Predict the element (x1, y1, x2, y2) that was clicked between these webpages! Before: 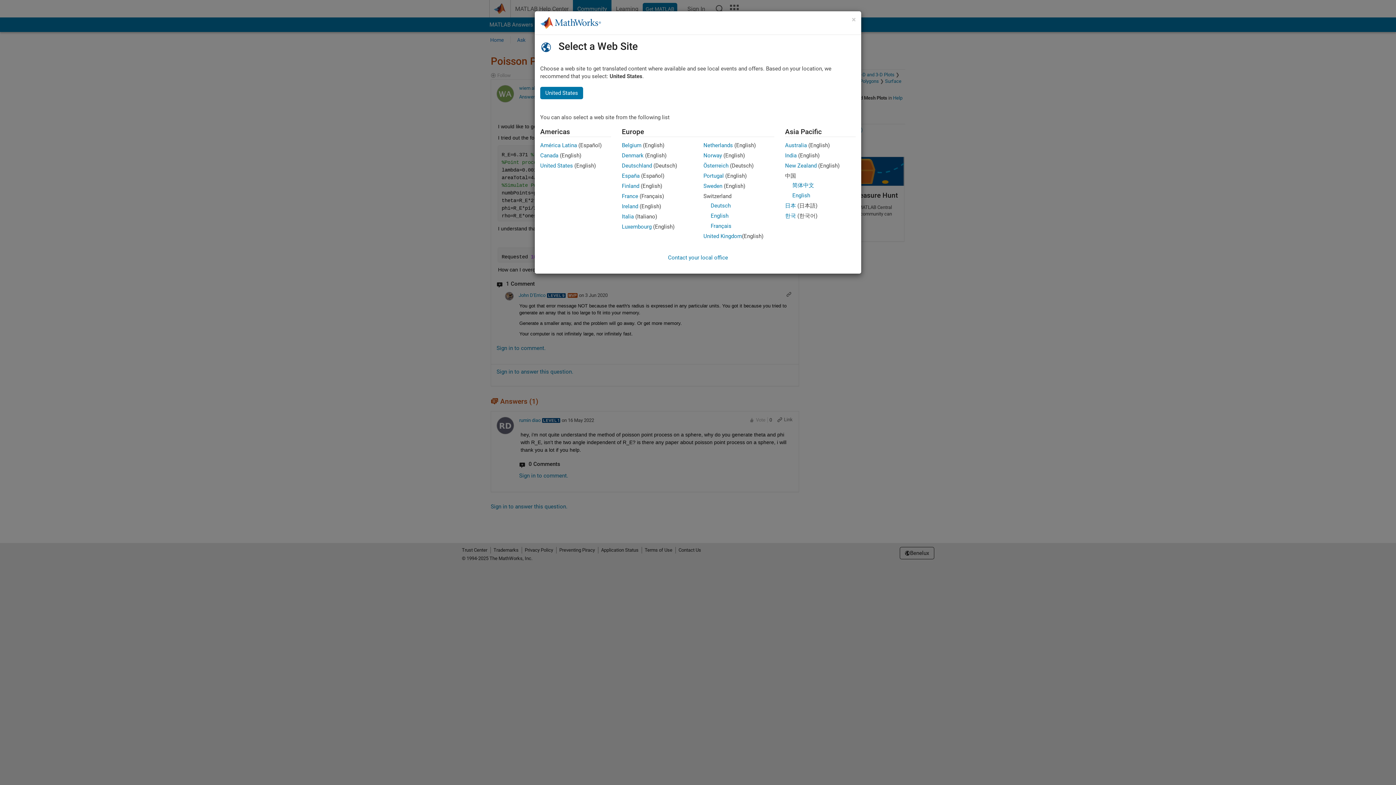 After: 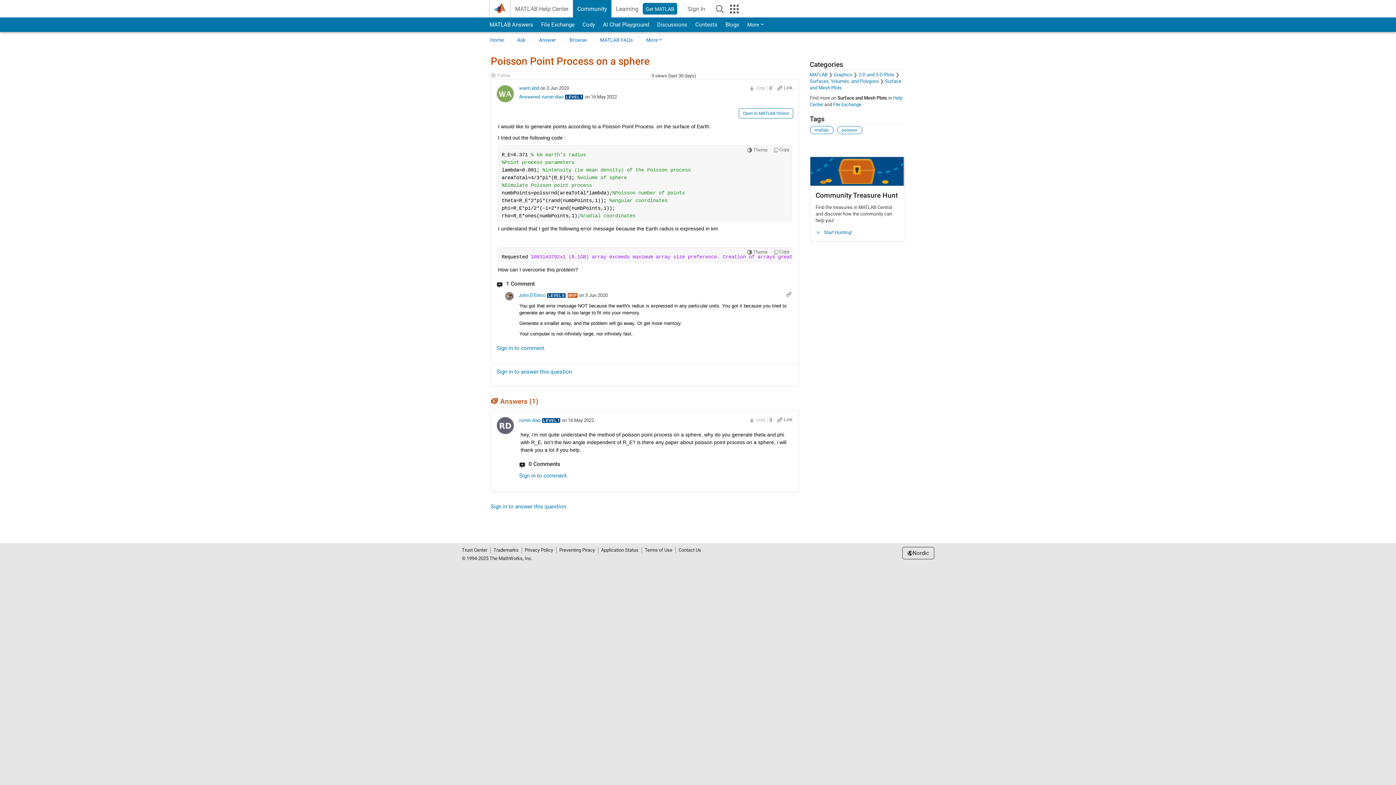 Action: label: Finland bbox: (622, 182, 639, 189)